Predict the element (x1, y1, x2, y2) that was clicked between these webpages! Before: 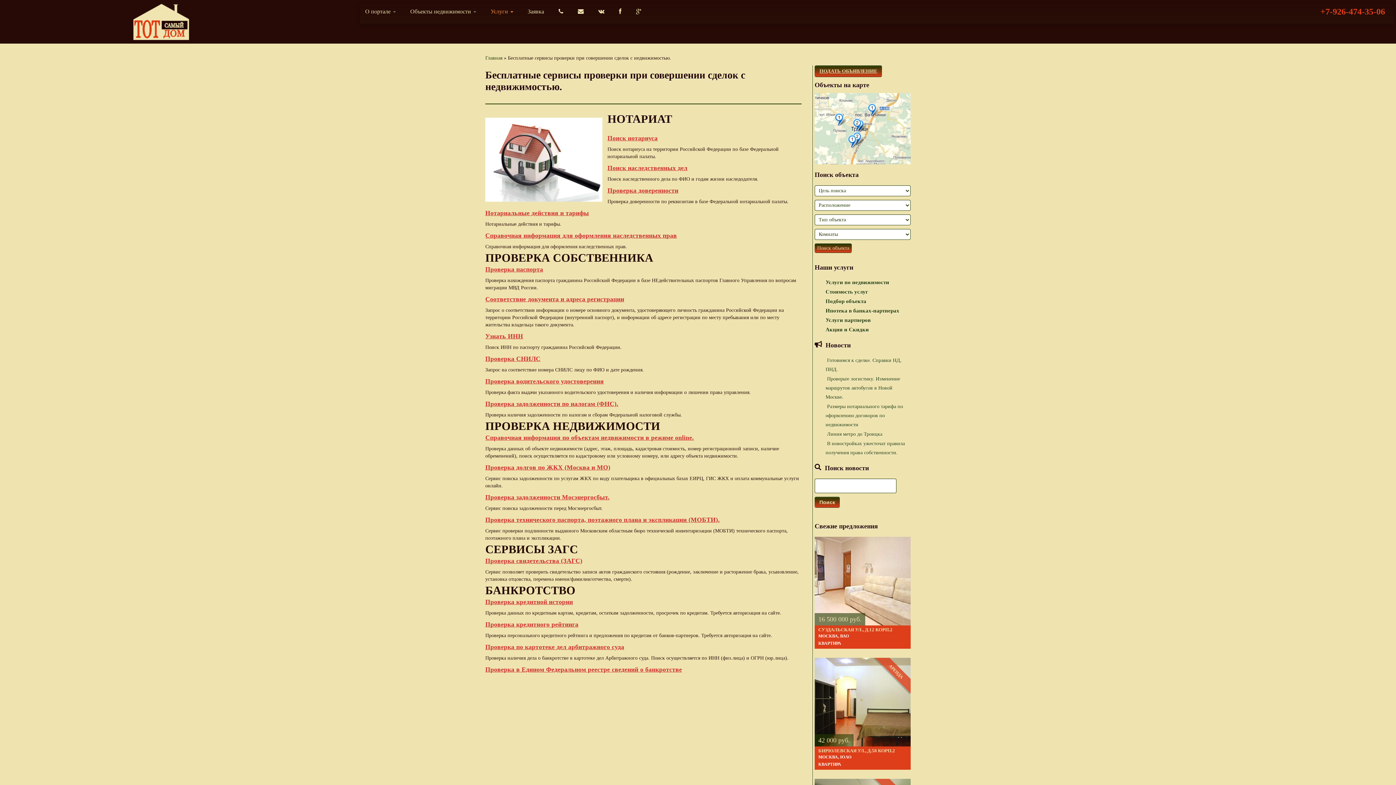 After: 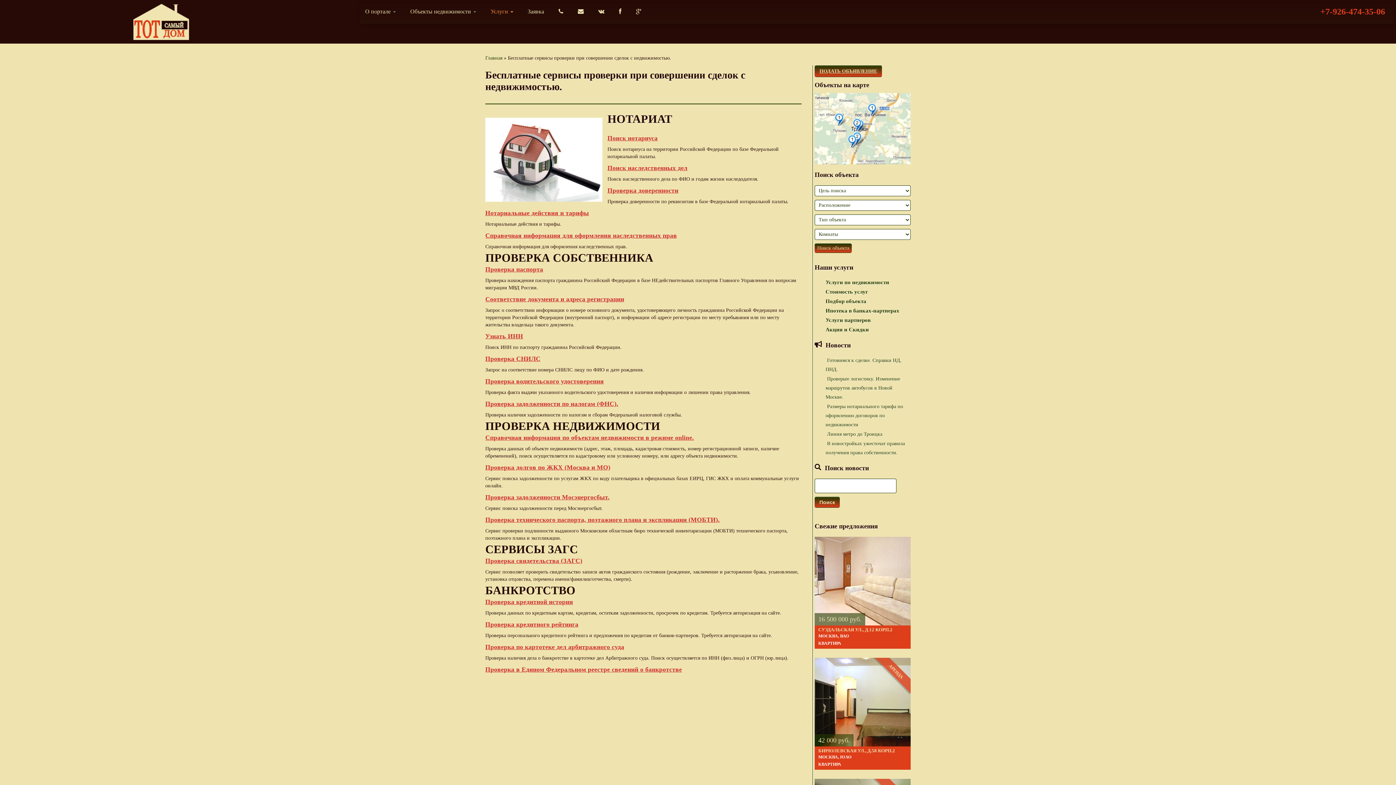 Action: bbox: (485, 493, 609, 501) label: Проверка задолженности Мосэнергосбыт. (откроется в новой вкладке)